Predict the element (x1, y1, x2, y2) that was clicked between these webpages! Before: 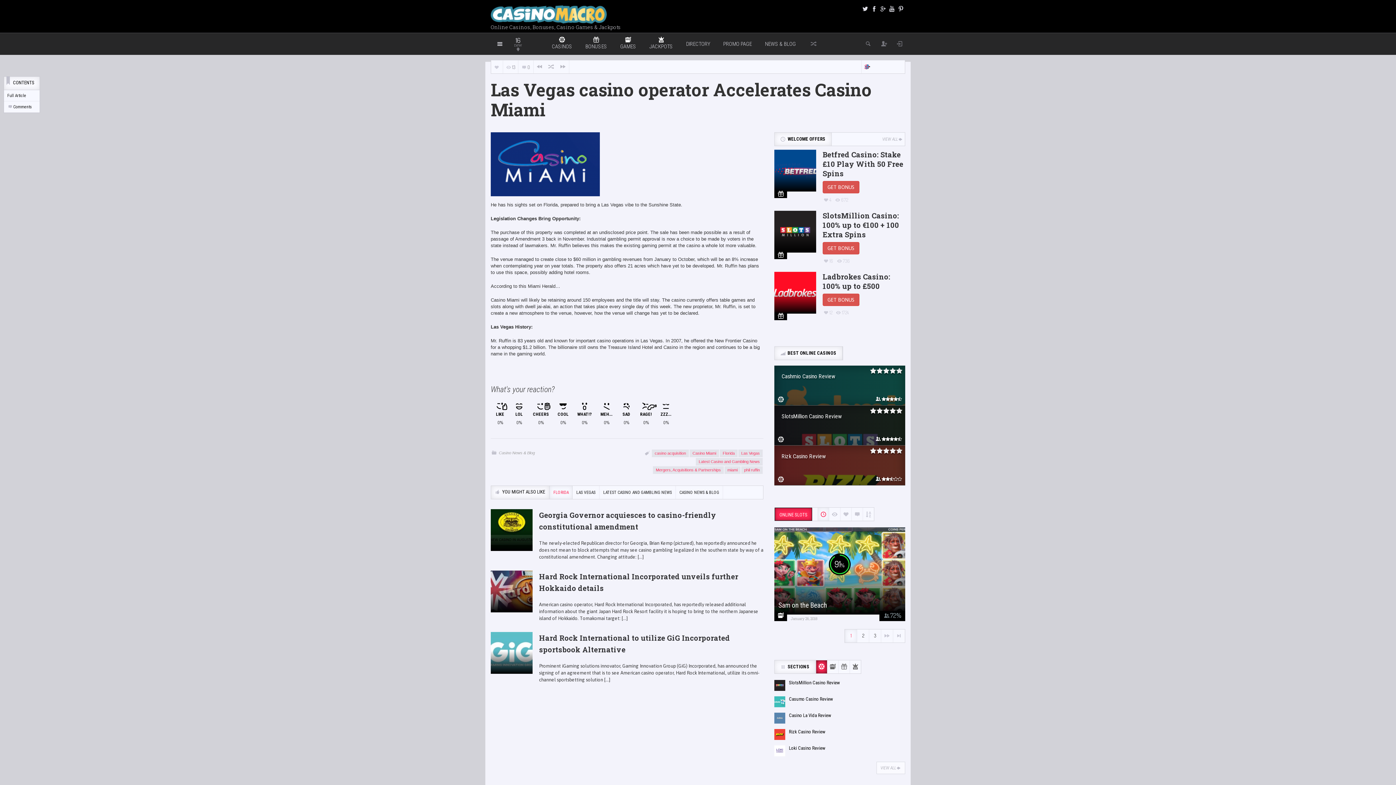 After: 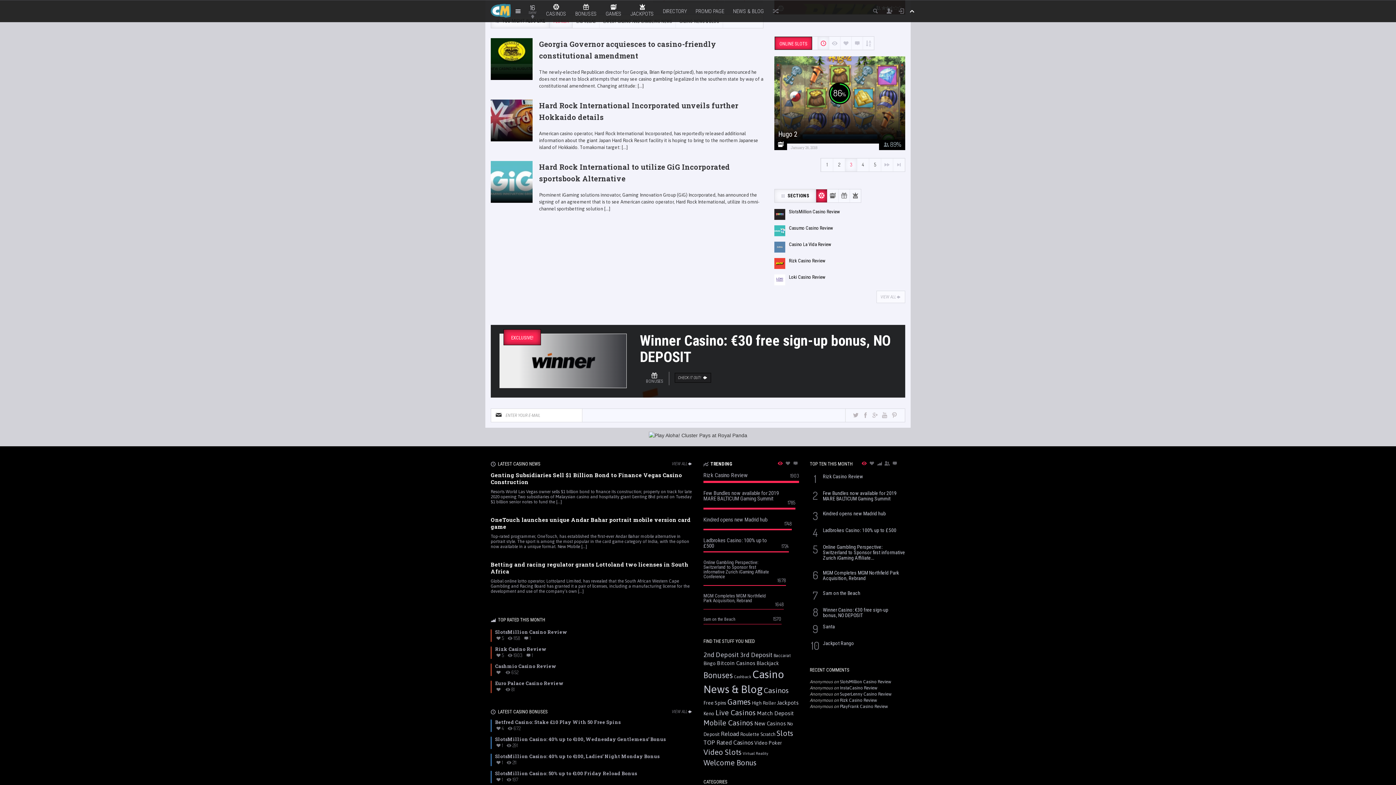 Action: label: 3 bbox: (869, 629, 881, 642)